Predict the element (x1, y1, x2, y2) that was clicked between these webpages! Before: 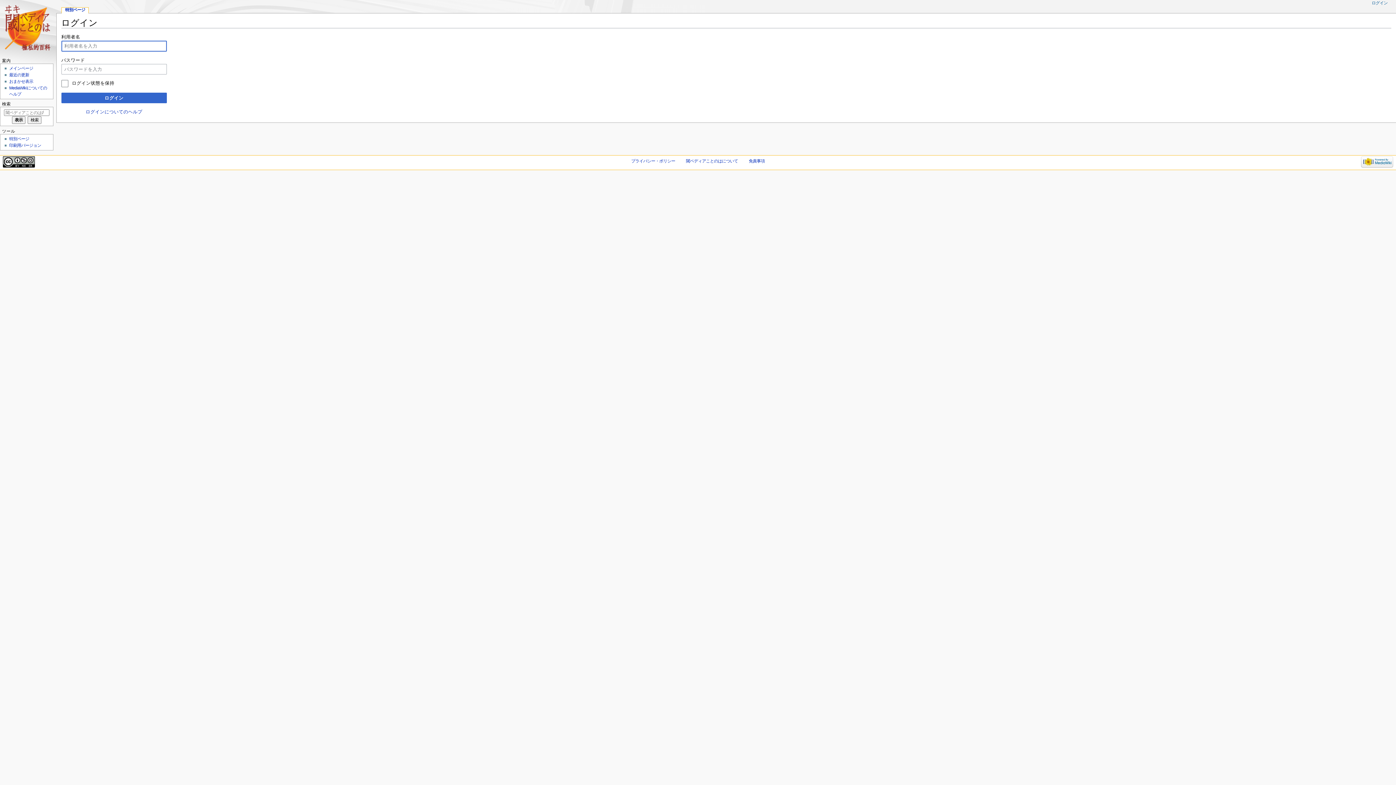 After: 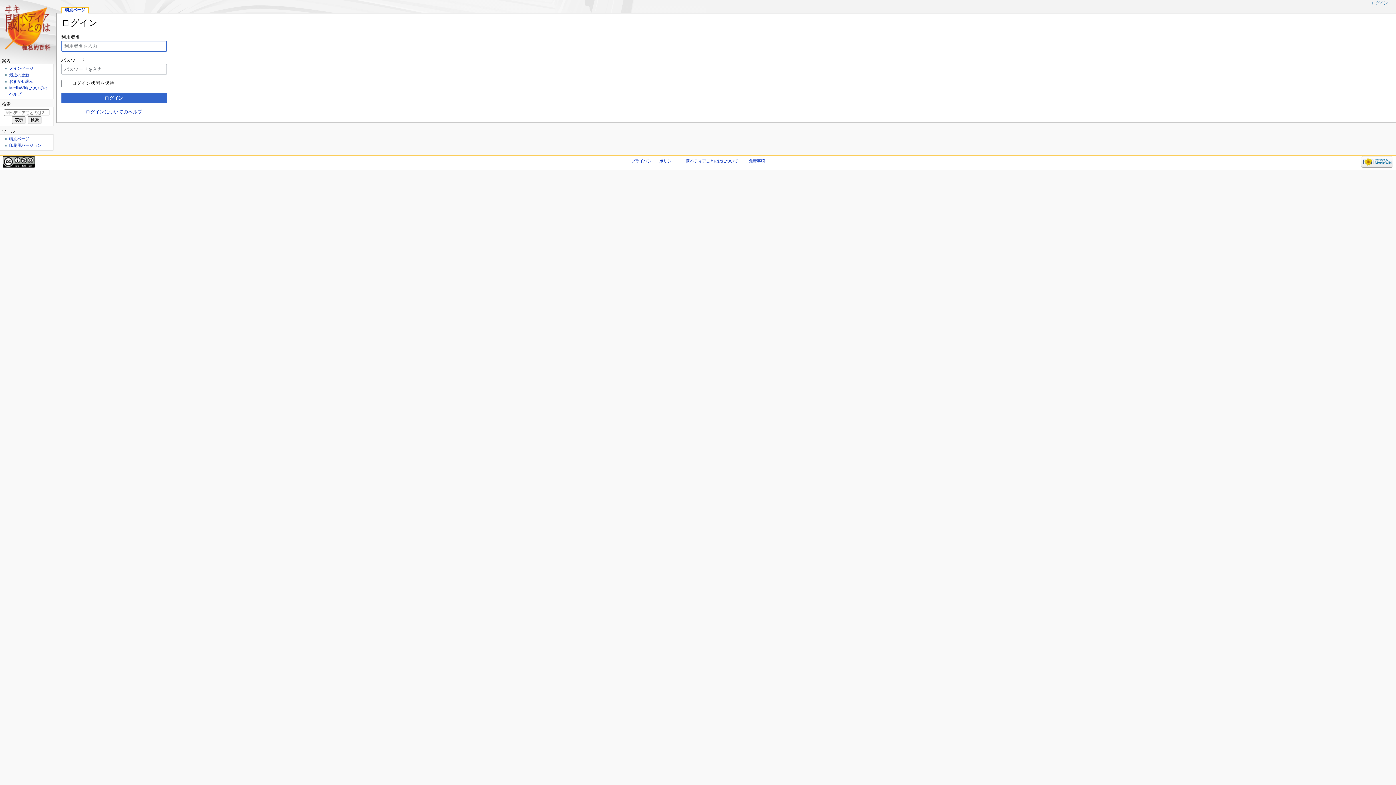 Action: label: ログイン bbox: (1372, 0, 1388, 5)